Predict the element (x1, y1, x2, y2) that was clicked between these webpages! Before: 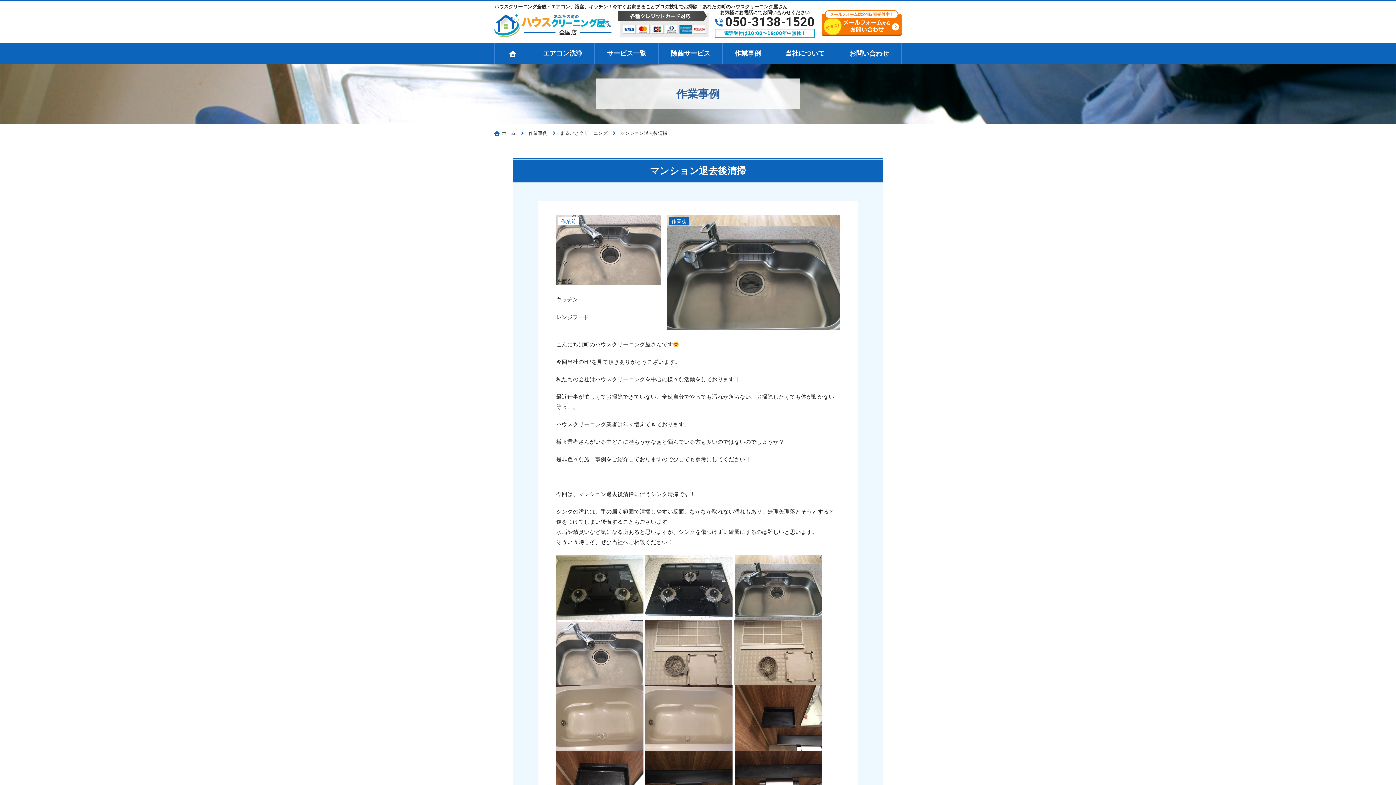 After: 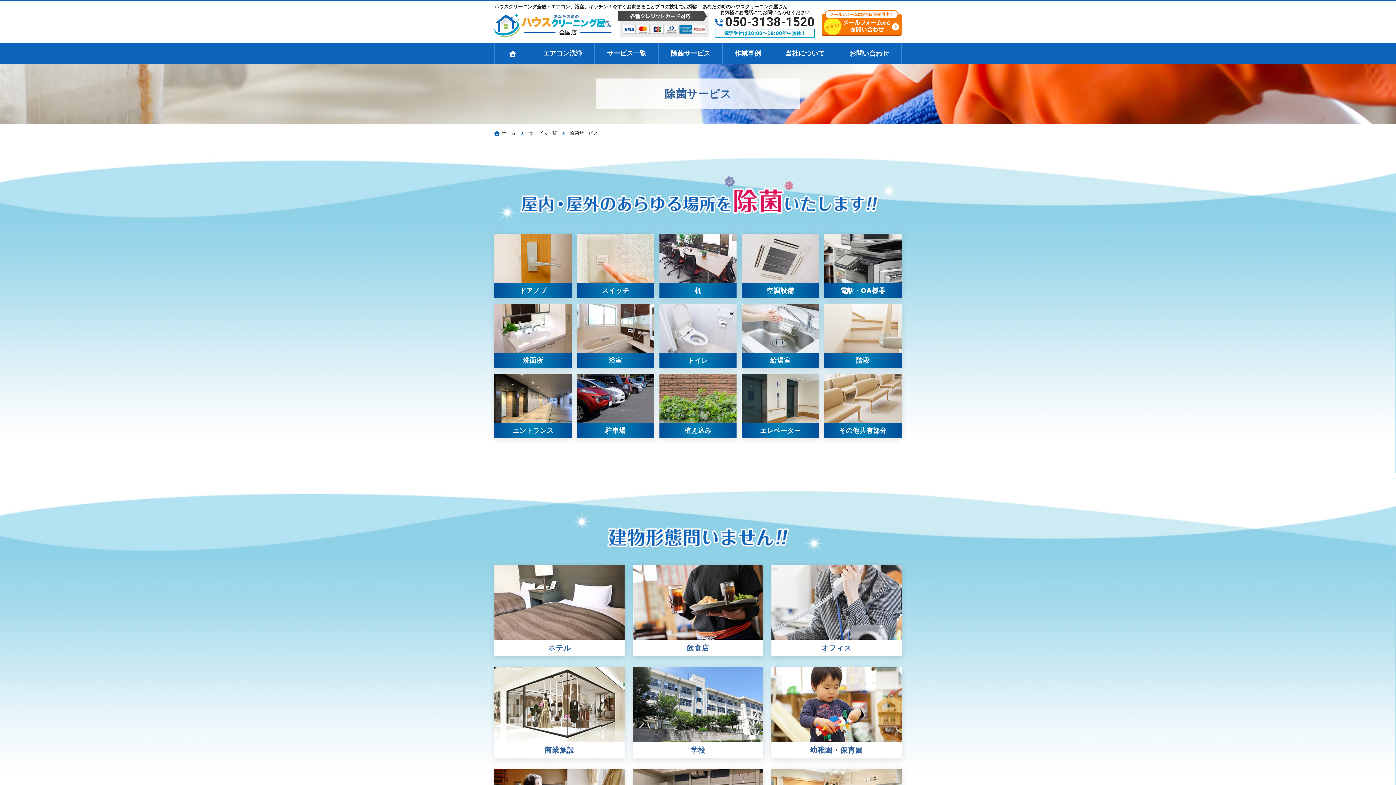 Action: bbox: (658, 47, 722, 59) label: 除菌サービス